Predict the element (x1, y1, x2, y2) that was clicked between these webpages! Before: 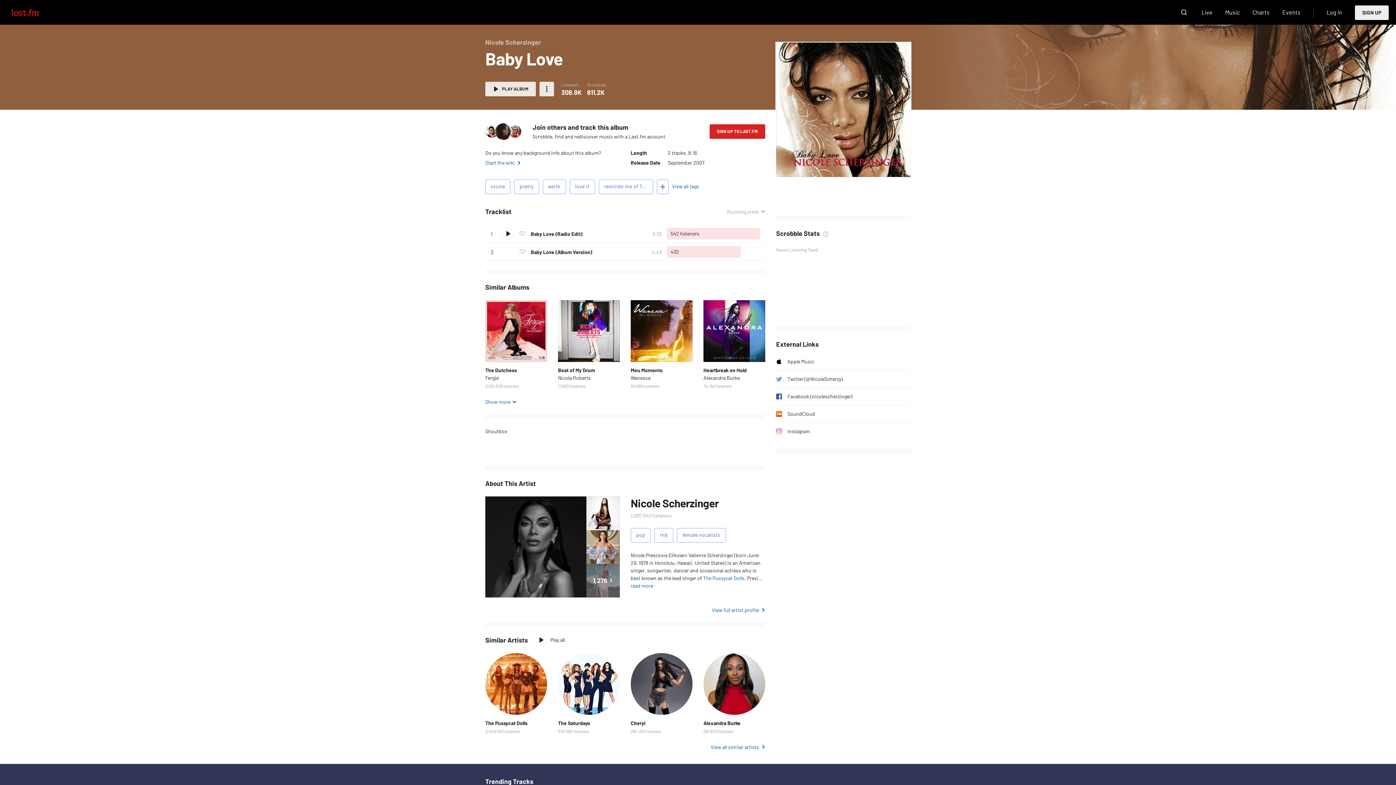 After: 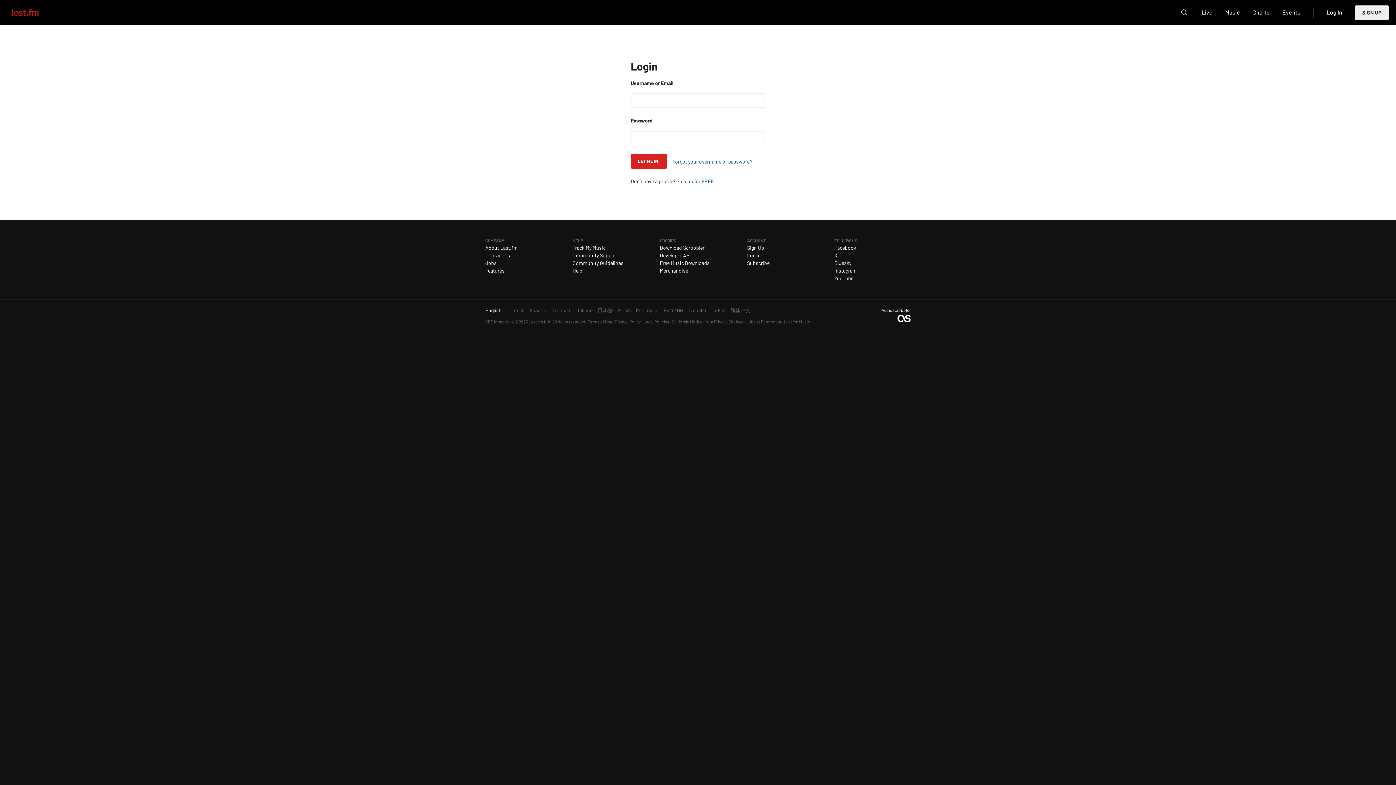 Action: bbox: (516, 246, 528, 257) label: Love this track